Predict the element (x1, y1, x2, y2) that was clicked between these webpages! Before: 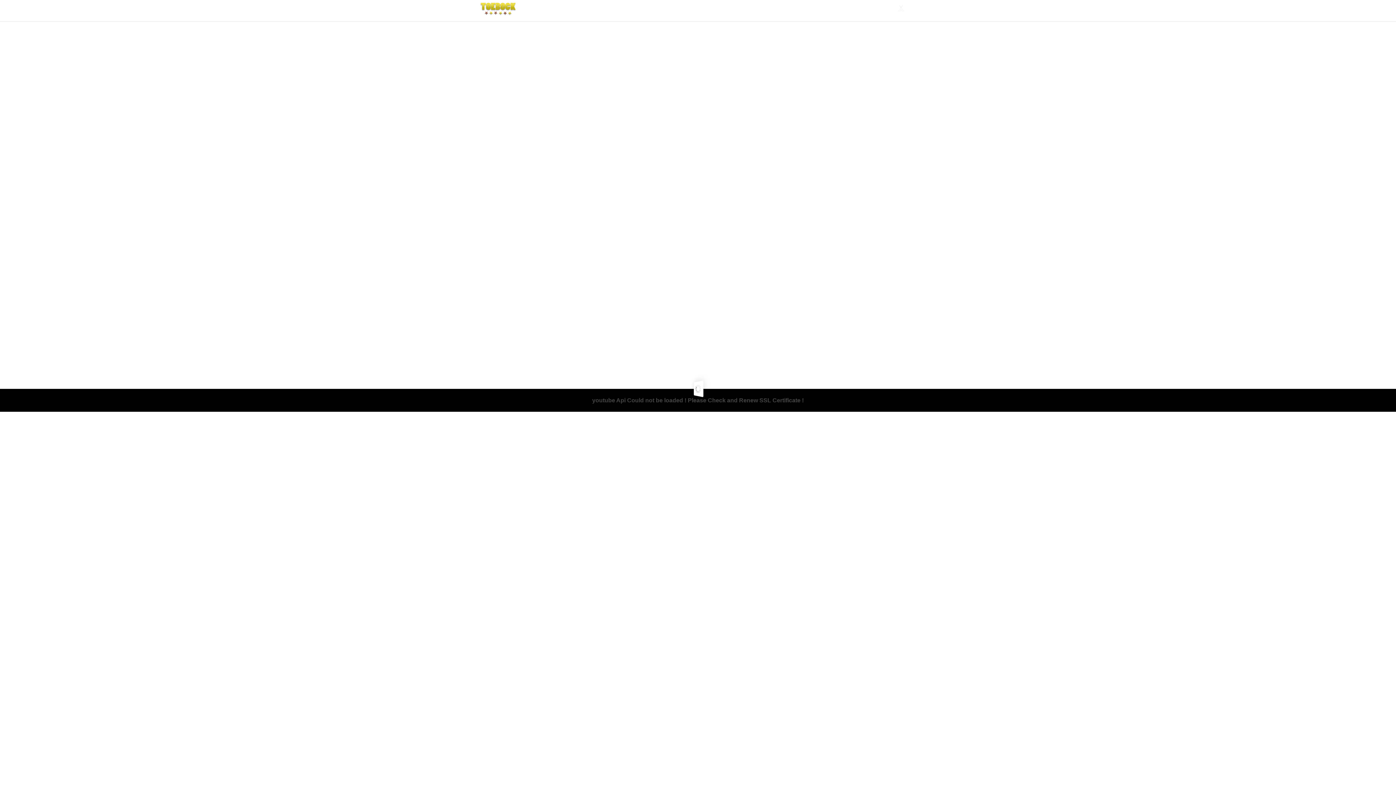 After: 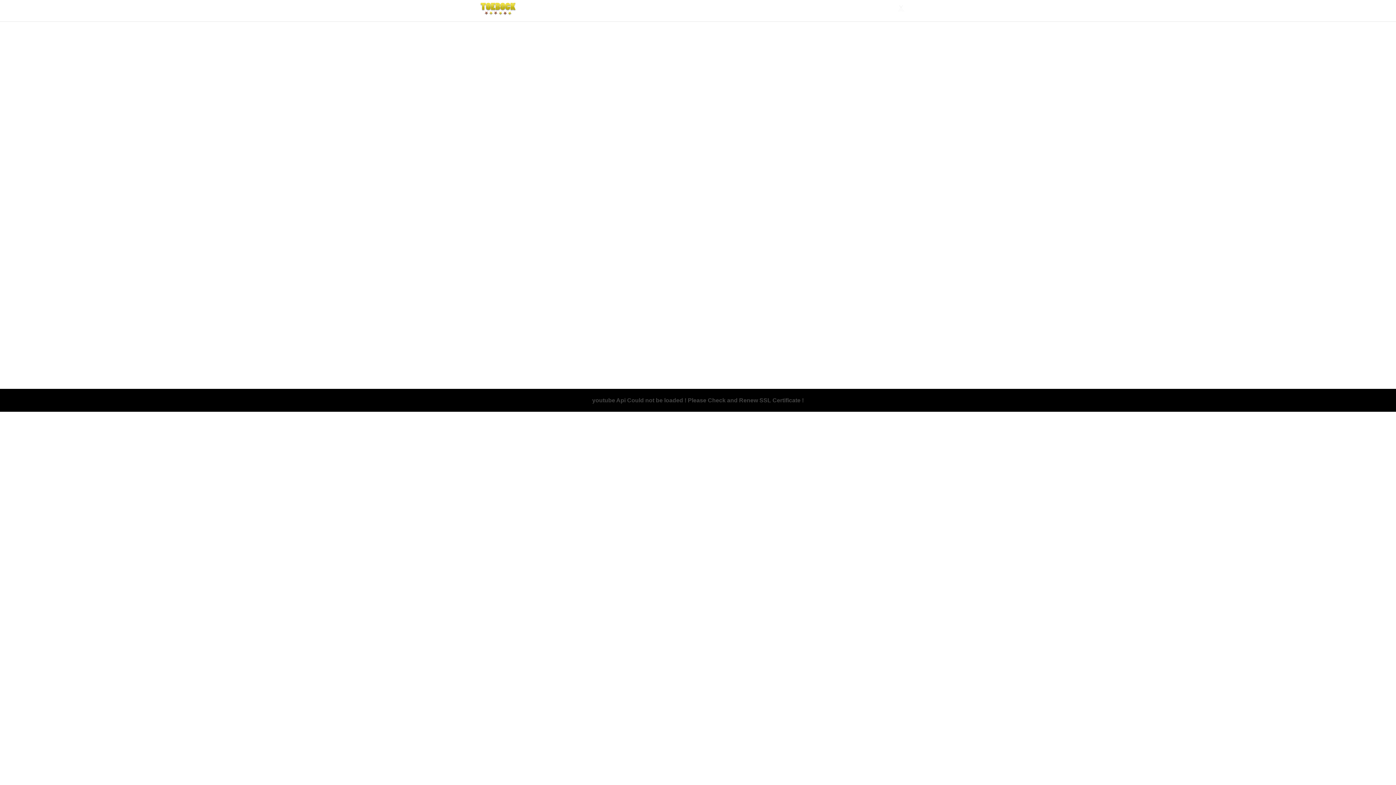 Action: bbox: (897, -2, 905, 22)